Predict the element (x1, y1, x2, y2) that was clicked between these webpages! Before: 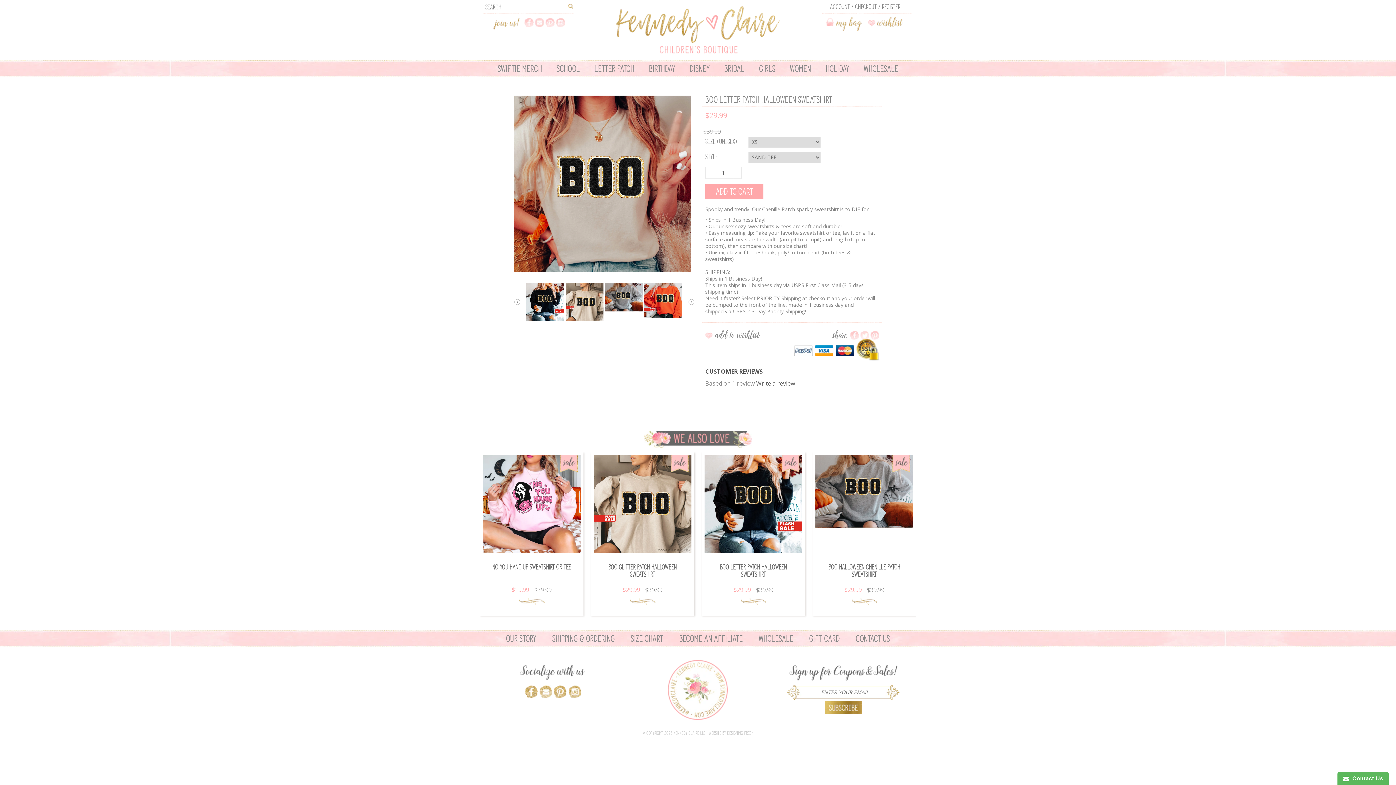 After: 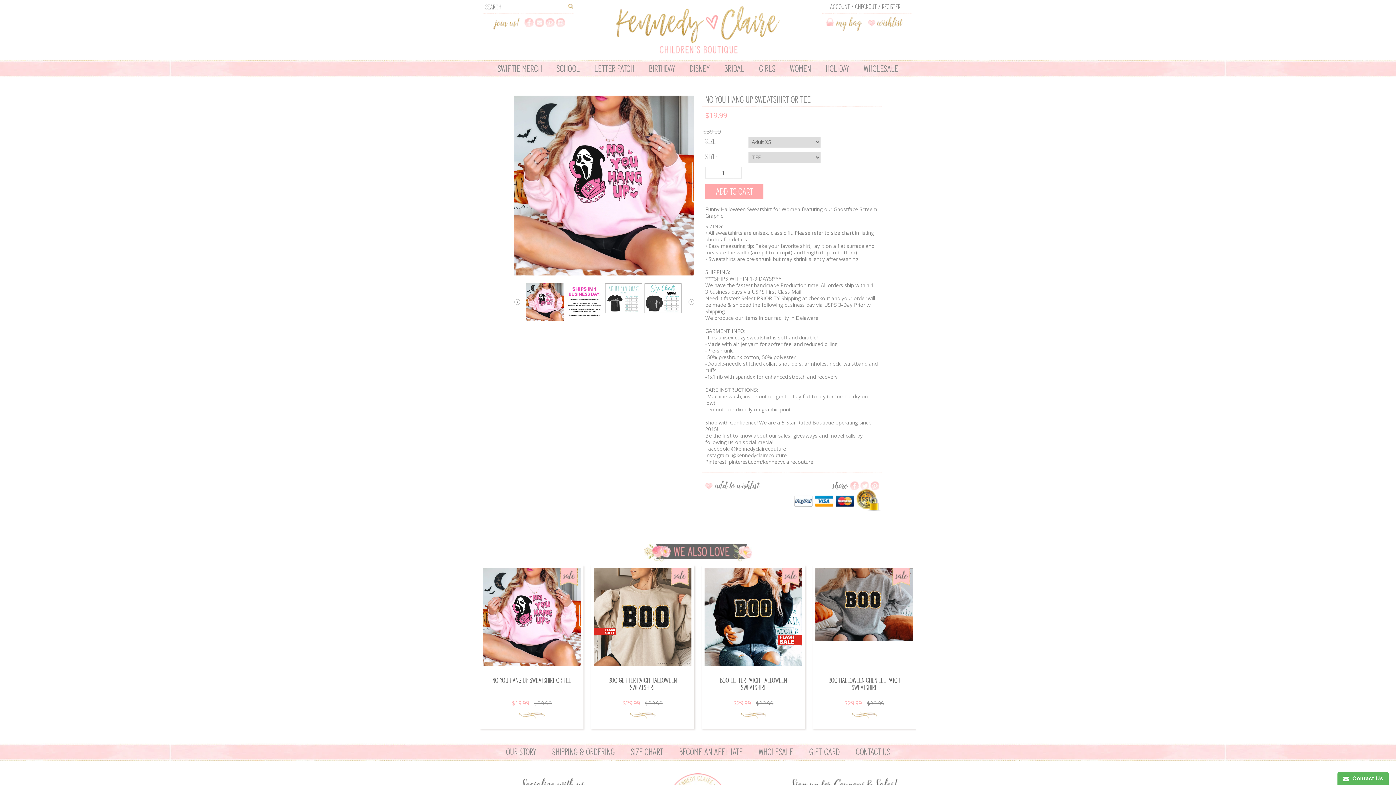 Action: bbox: (492, 561, 571, 572) label: NO YOU HANG UP SWEATSHIRT OR TEE